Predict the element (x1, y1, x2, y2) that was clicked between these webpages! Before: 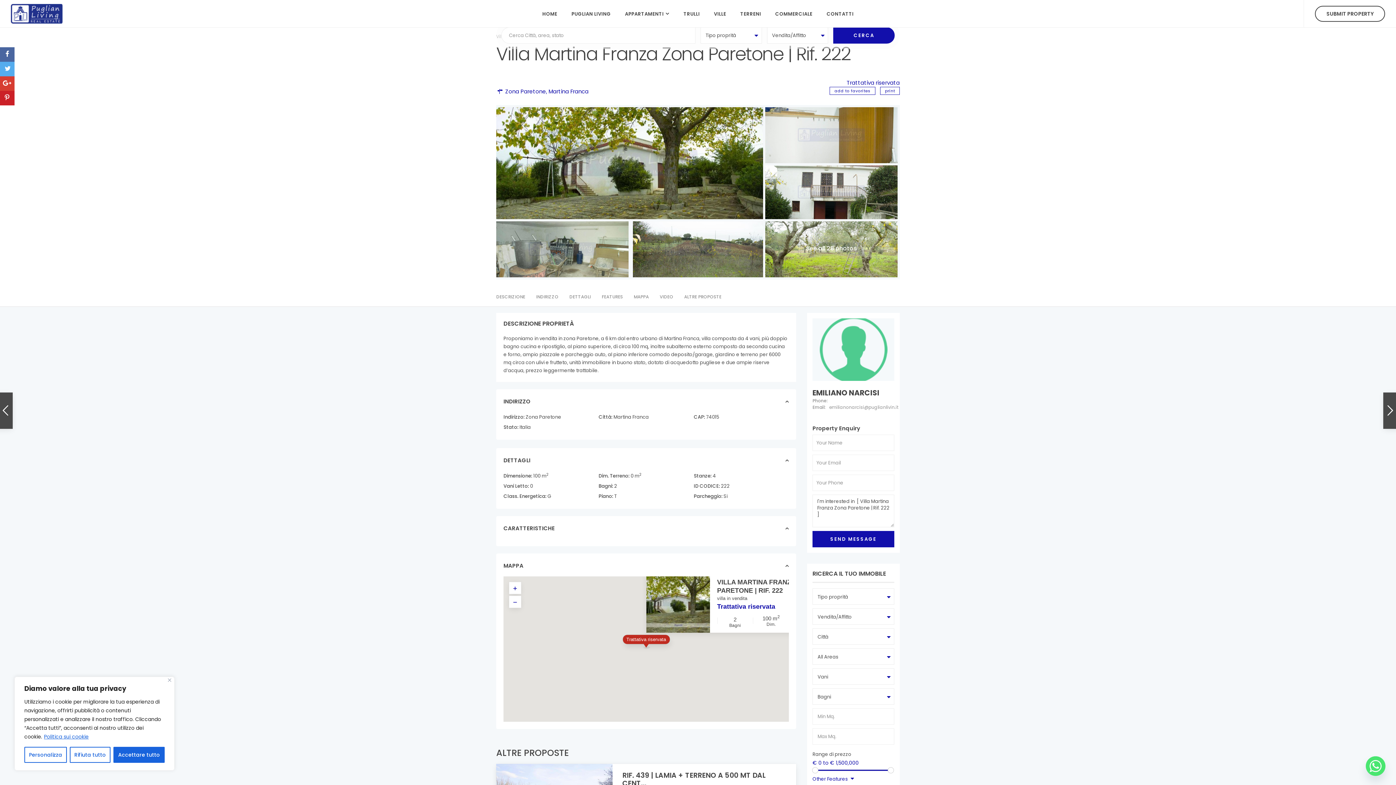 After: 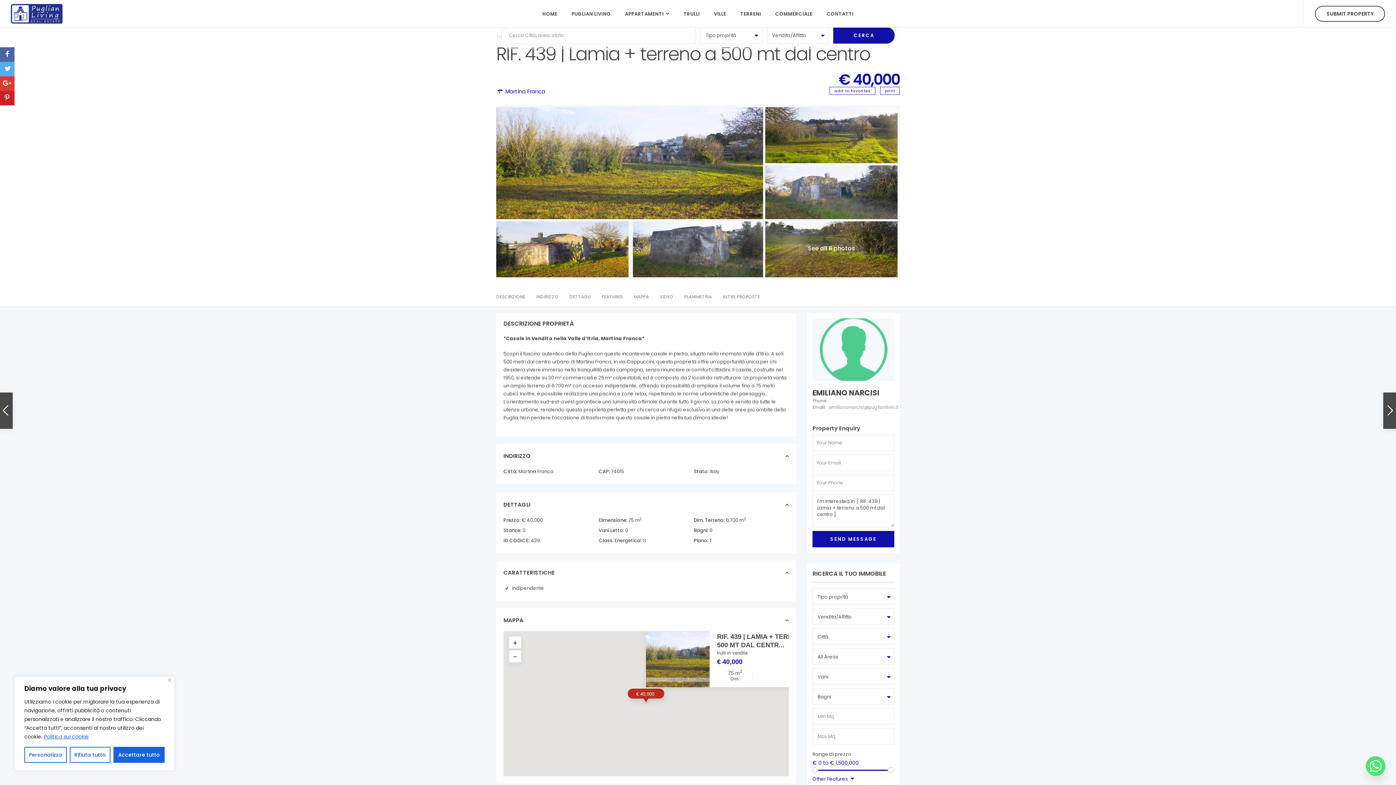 Action: bbox: (622, 770, 765, 788) label: RIF. 439 | LAMIA + TERRENO A 500 MT DAL CENT...